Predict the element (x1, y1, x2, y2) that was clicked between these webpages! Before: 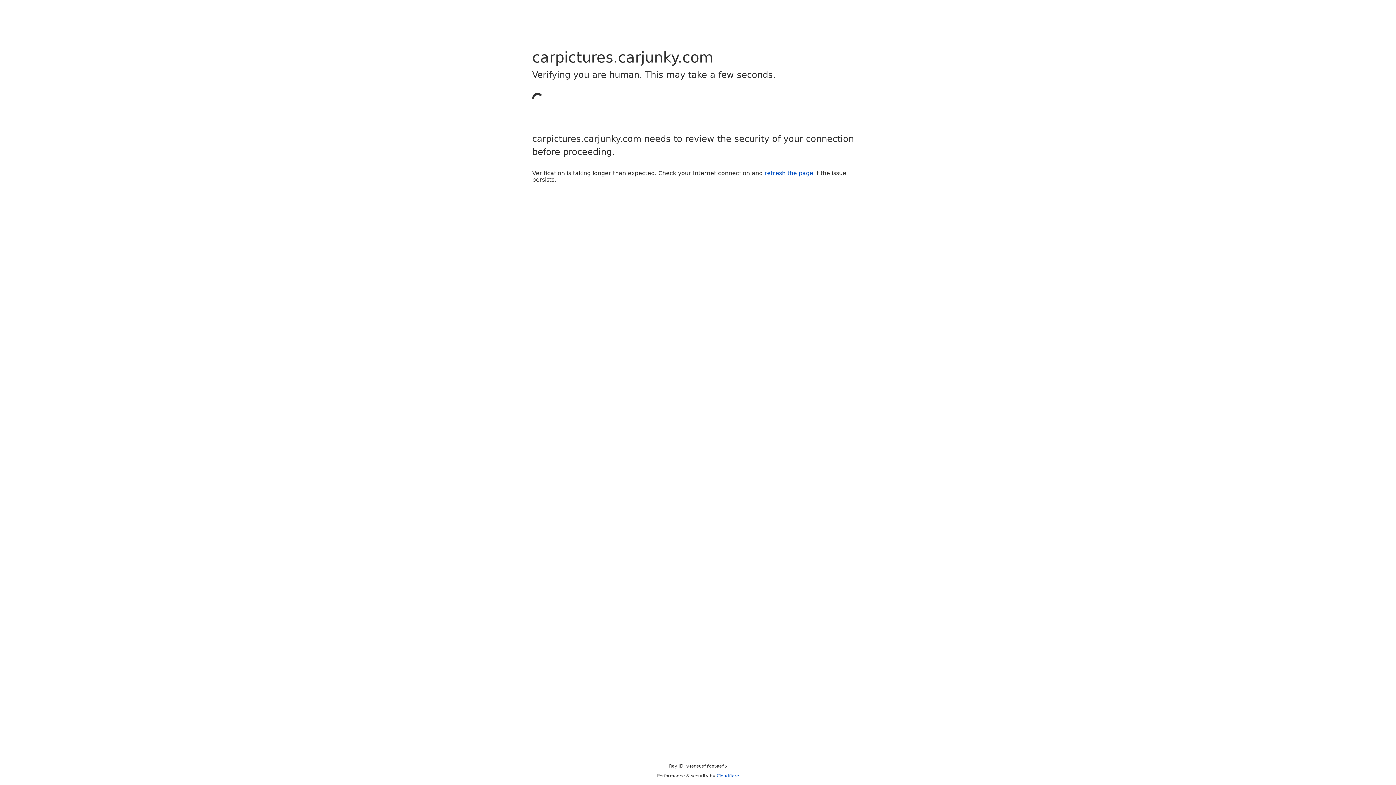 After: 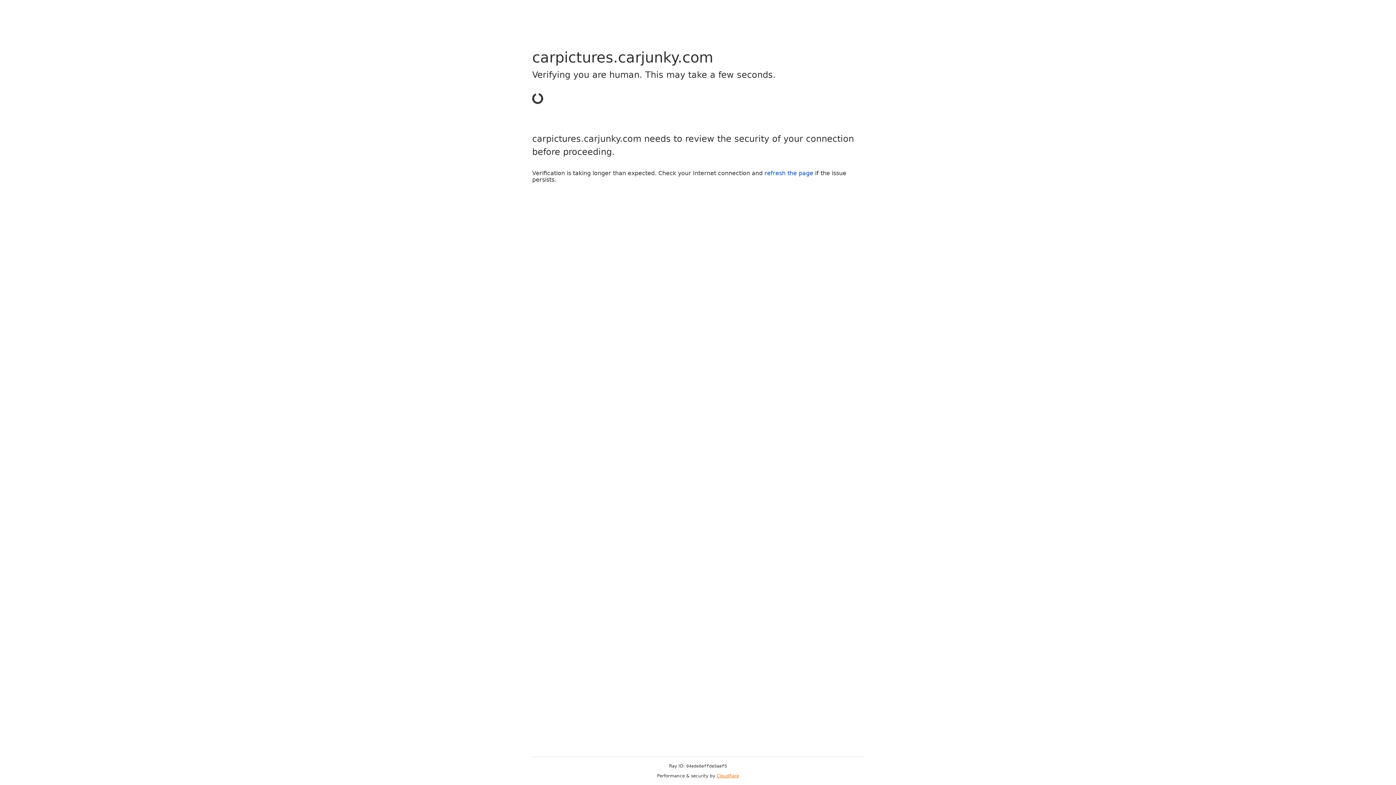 Action: label: Cloudflare bbox: (716, 773, 739, 778)